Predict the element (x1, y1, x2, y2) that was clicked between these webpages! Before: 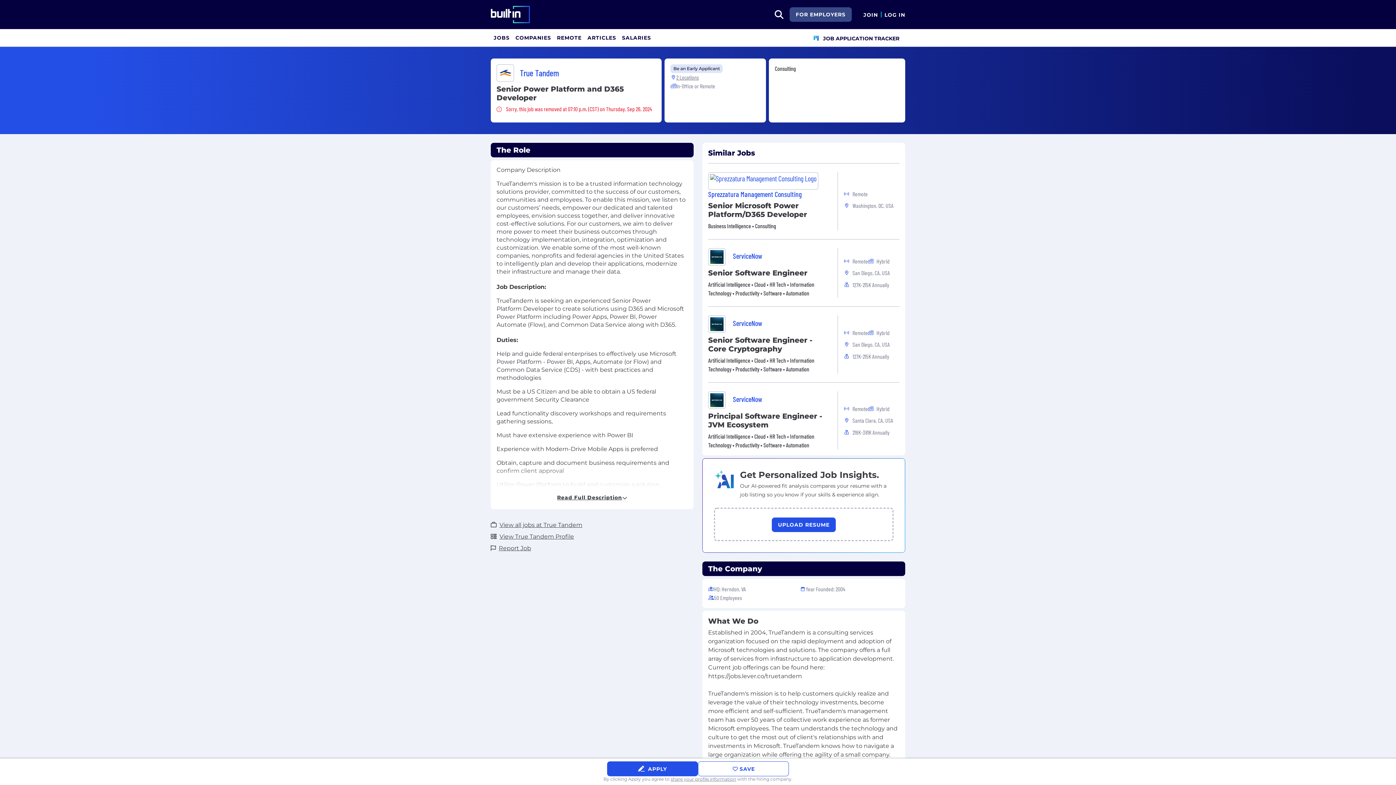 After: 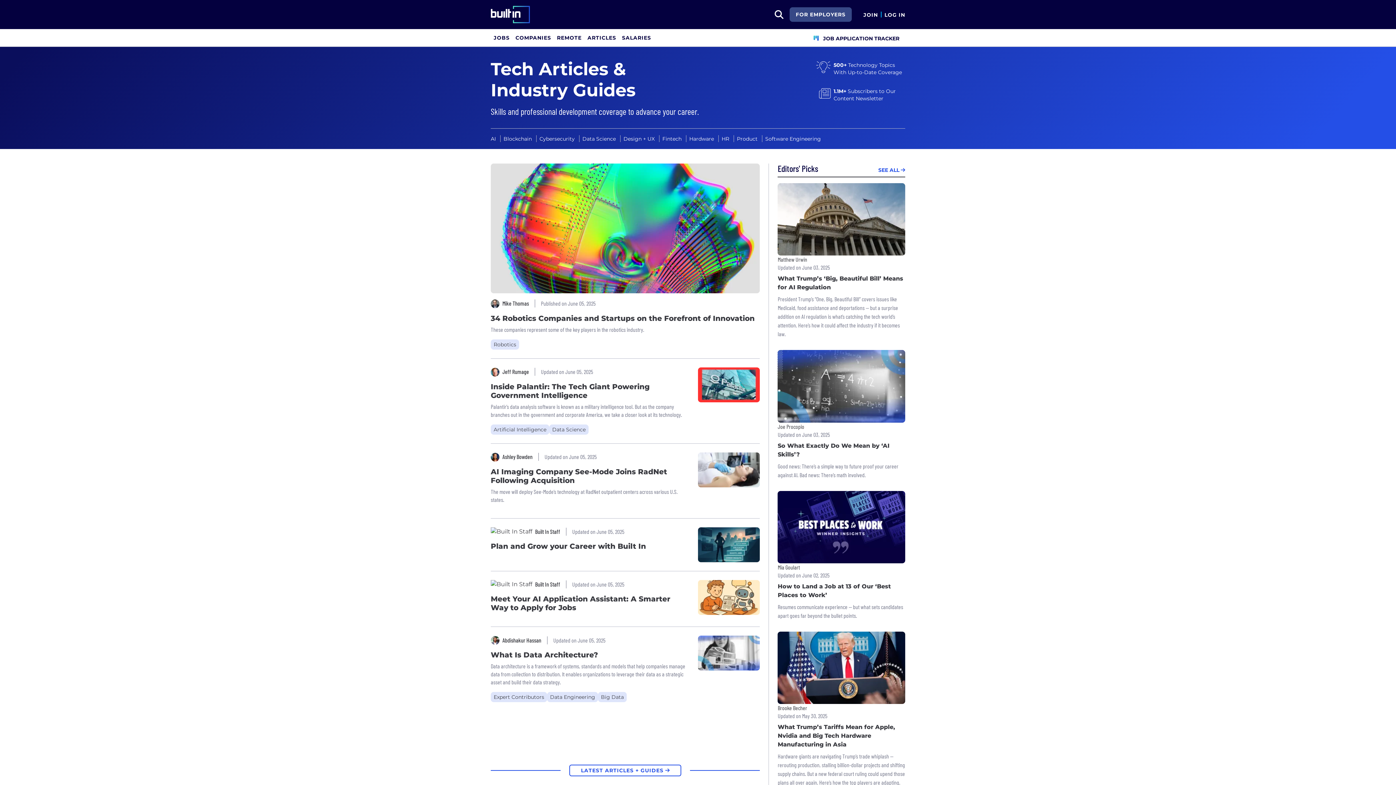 Action: label: ARTICLES bbox: (584, 29, 619, 46)